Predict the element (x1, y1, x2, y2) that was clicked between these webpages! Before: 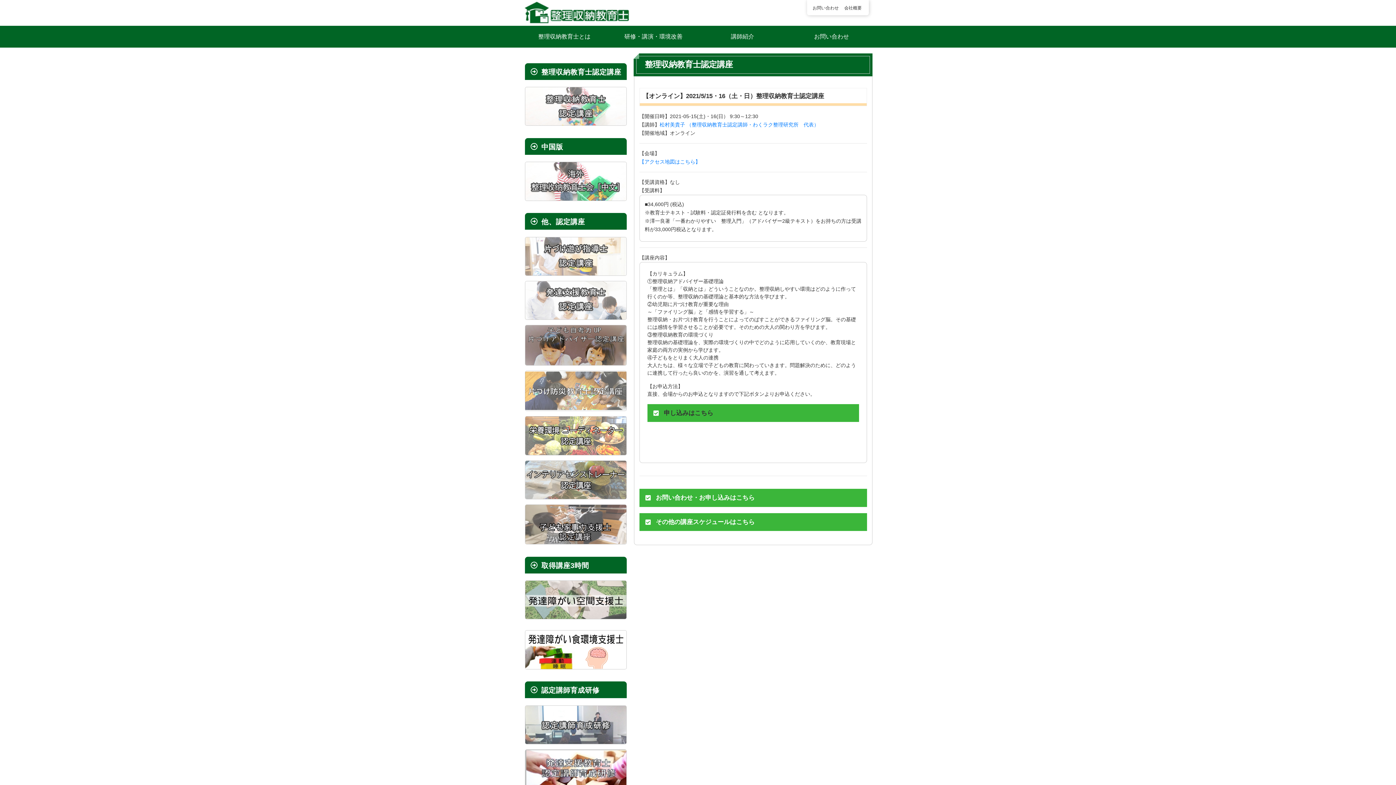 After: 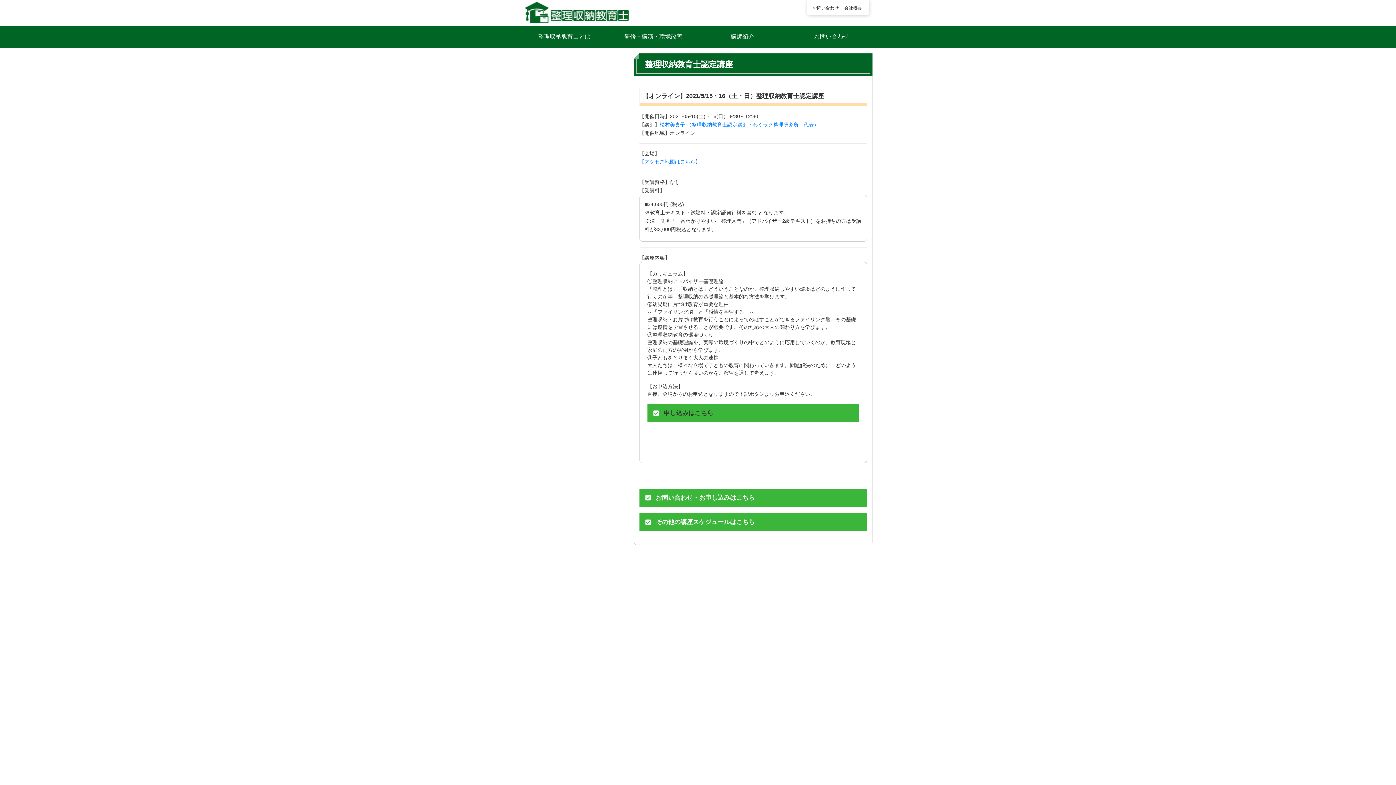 Action: bbox: (520, 49, 529, 54)